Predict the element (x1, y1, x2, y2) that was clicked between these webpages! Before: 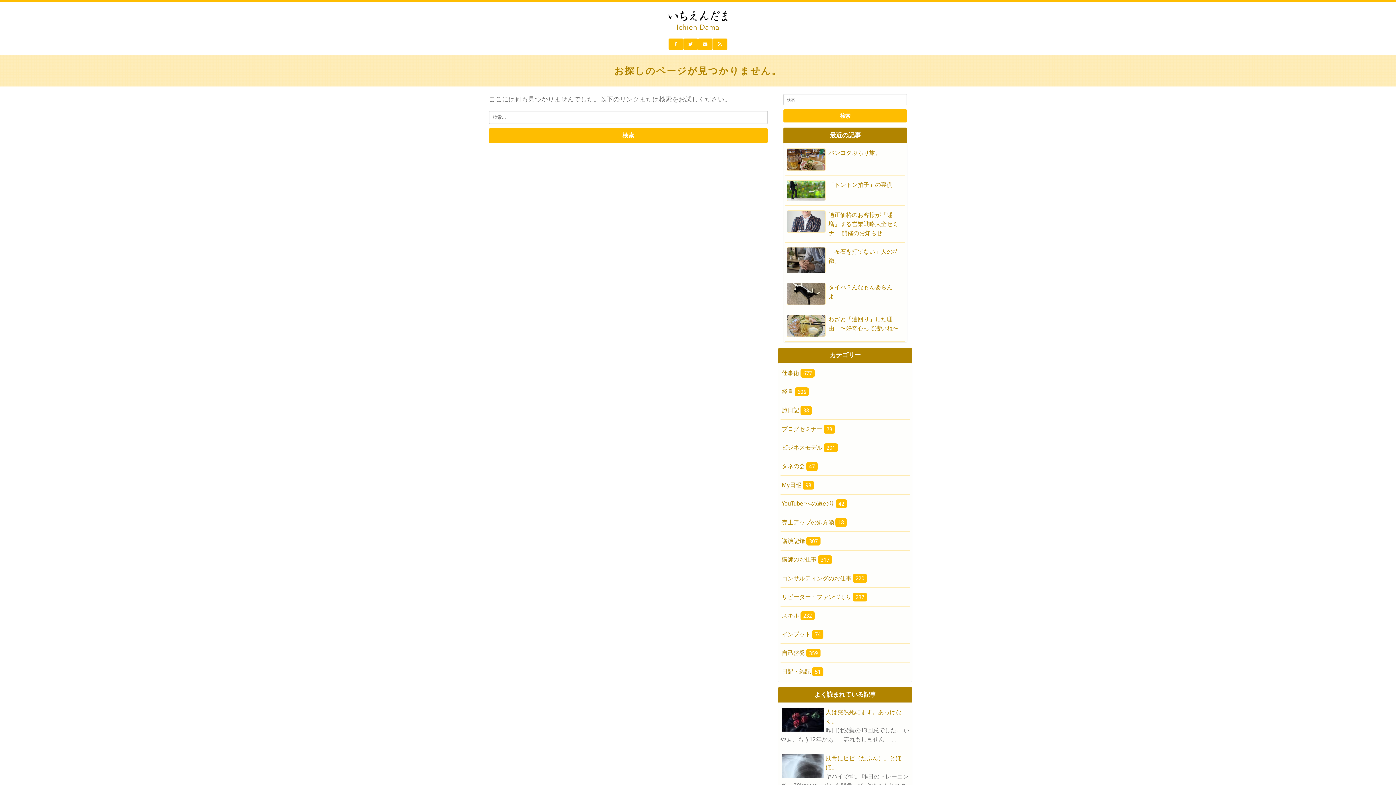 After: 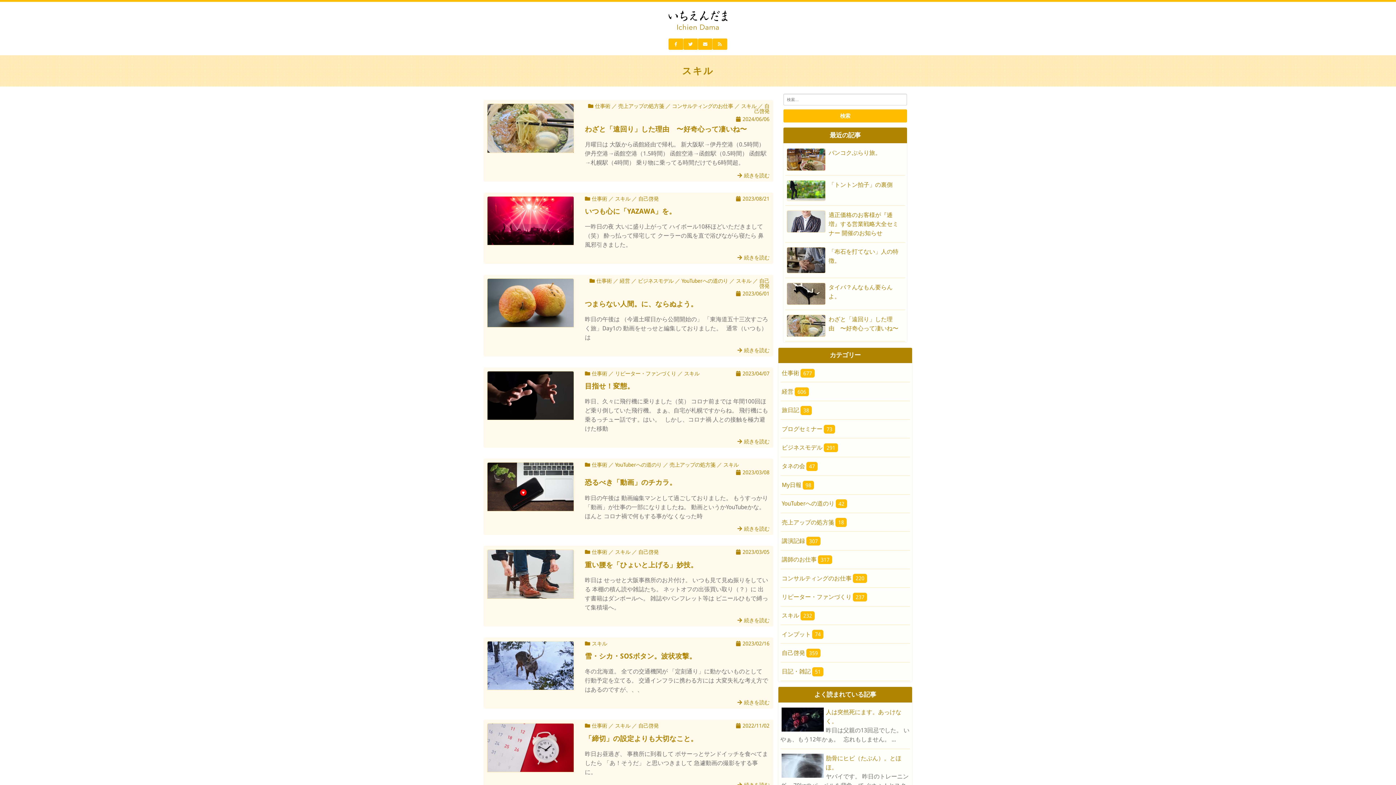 Action: bbox: (780, 611, 910, 620) label: スキル 232